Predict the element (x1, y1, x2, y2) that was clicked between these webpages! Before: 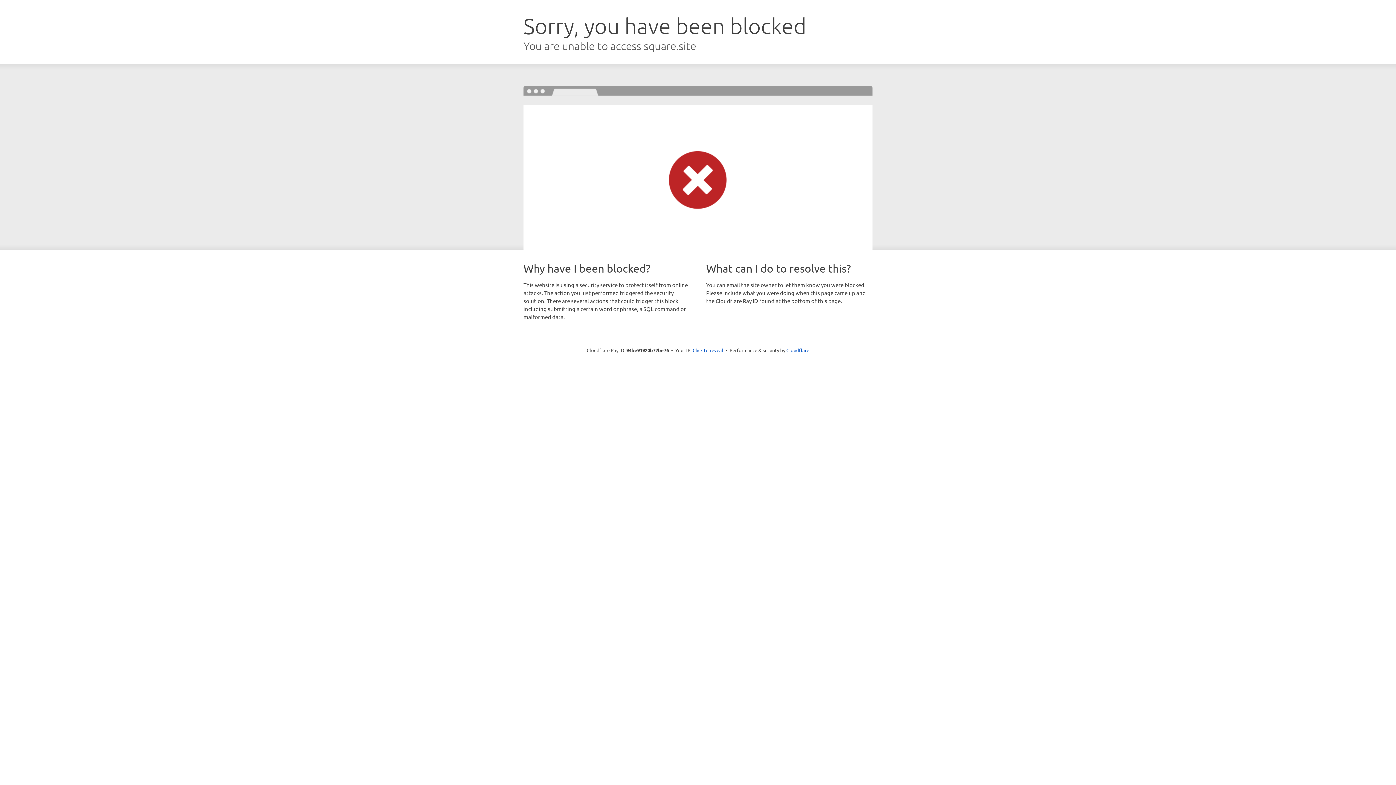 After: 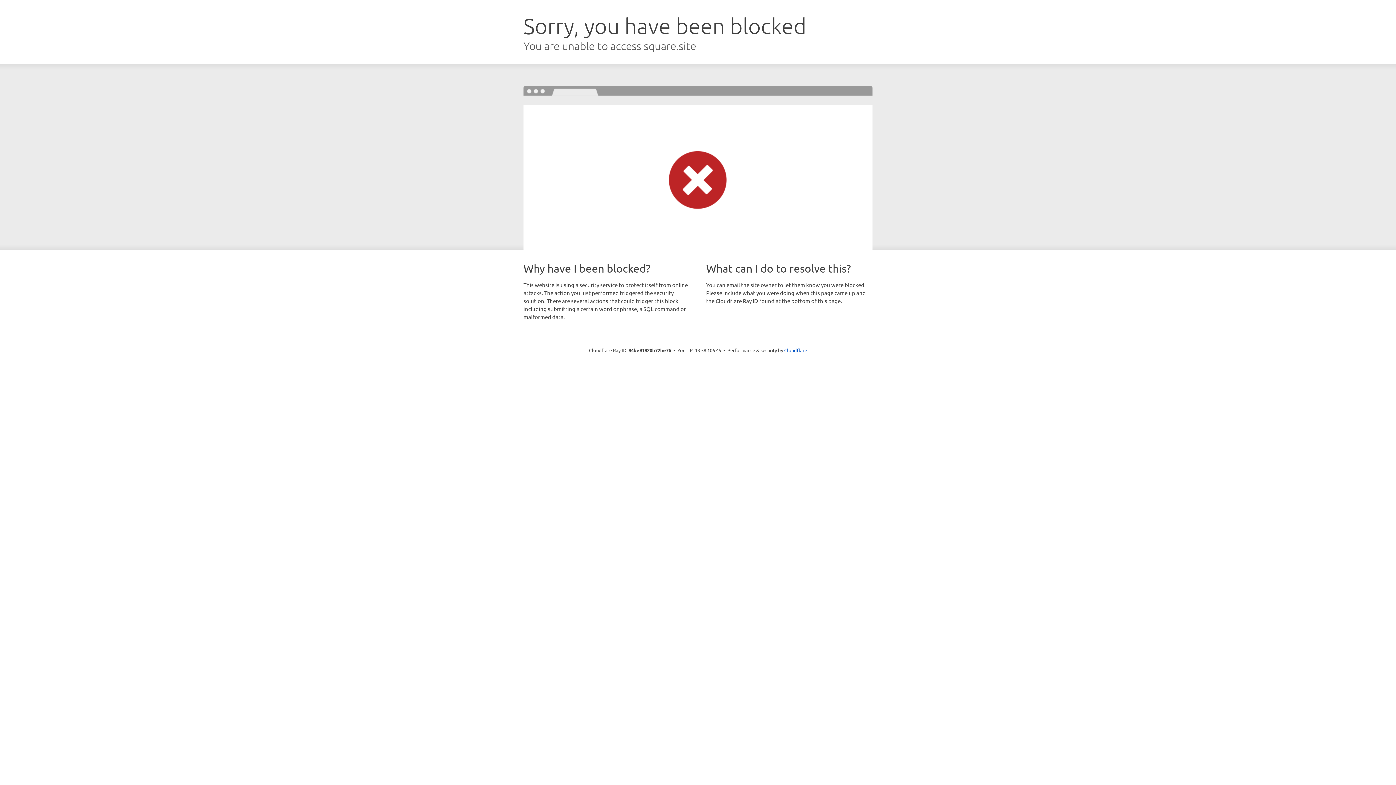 Action: bbox: (692, 346, 723, 353) label: Click to reveal